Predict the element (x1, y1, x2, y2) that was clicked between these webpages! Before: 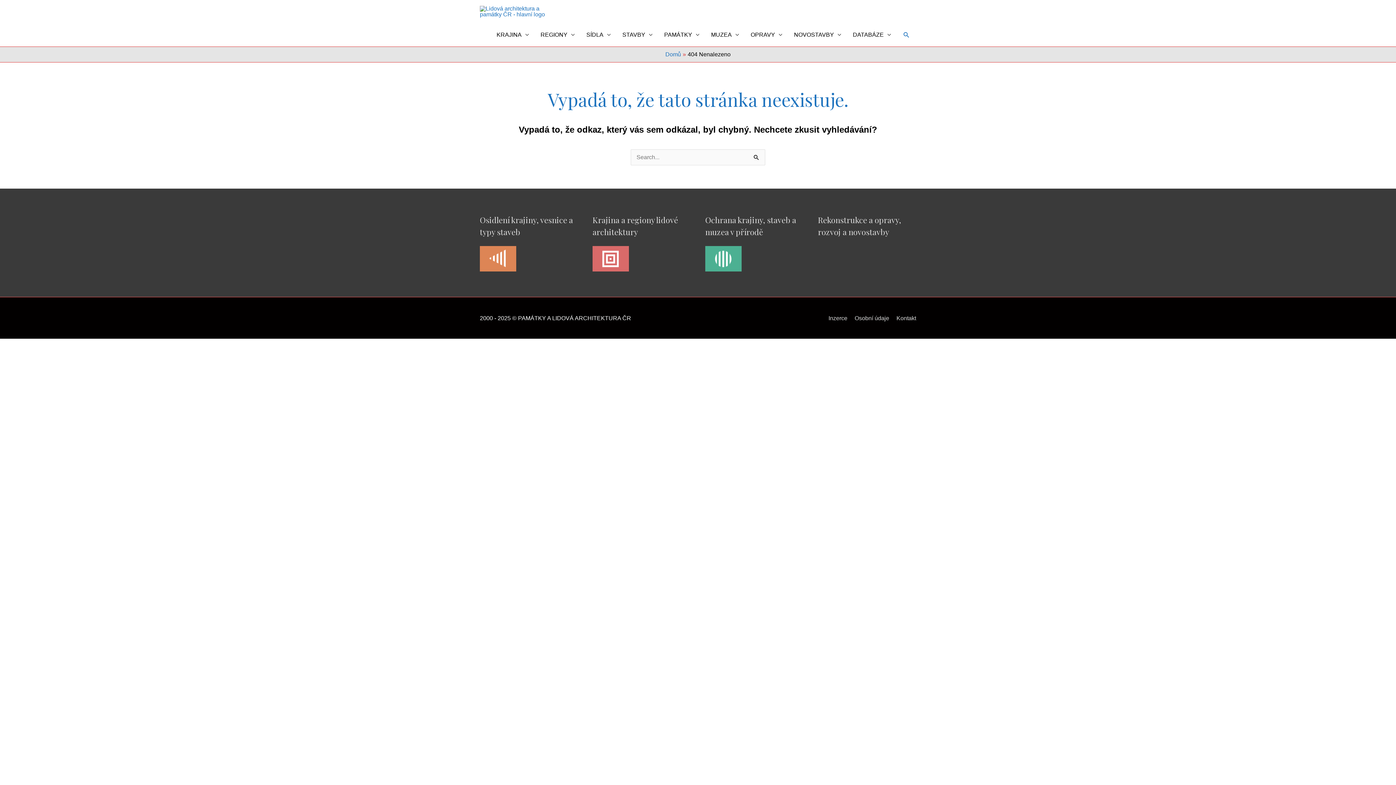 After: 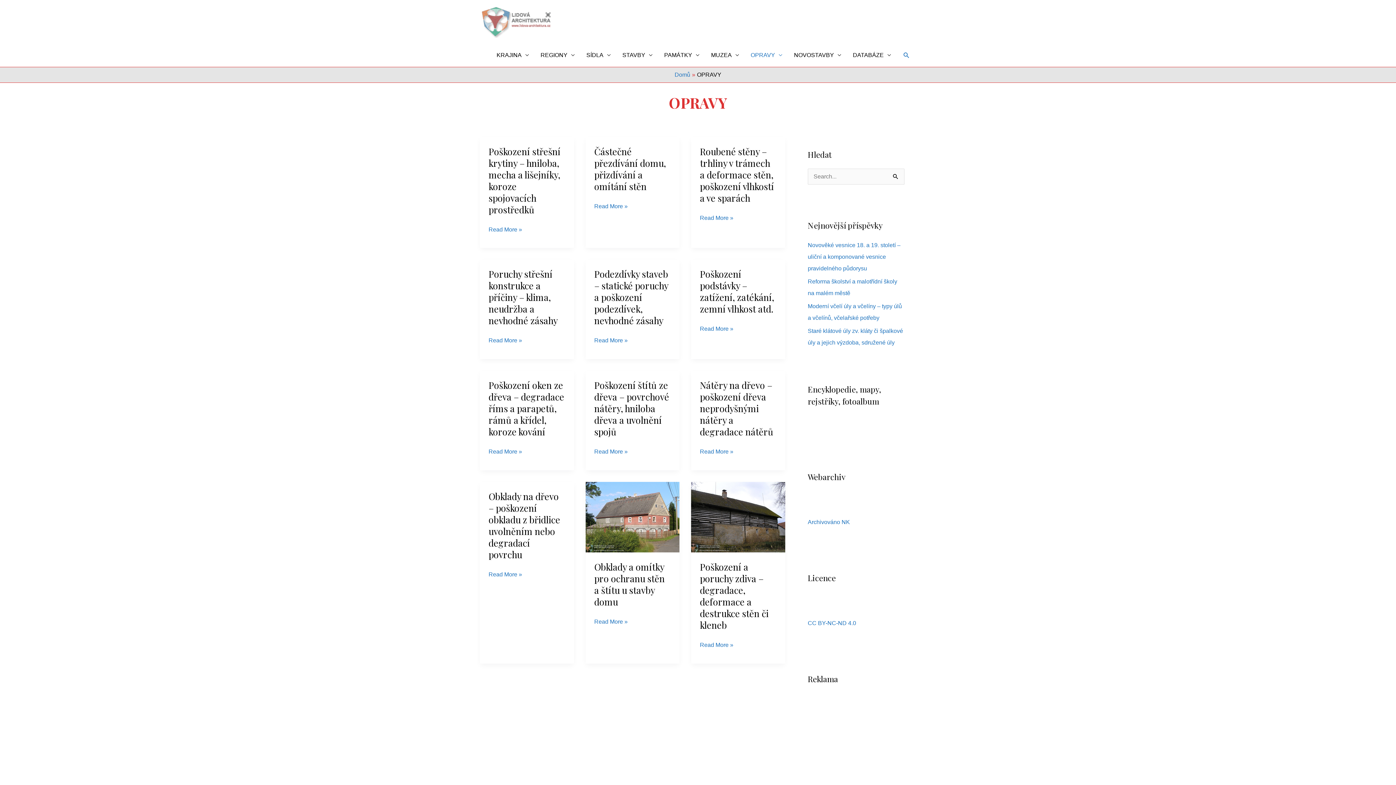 Action: label: OPRAVY bbox: (745, 23, 788, 46)